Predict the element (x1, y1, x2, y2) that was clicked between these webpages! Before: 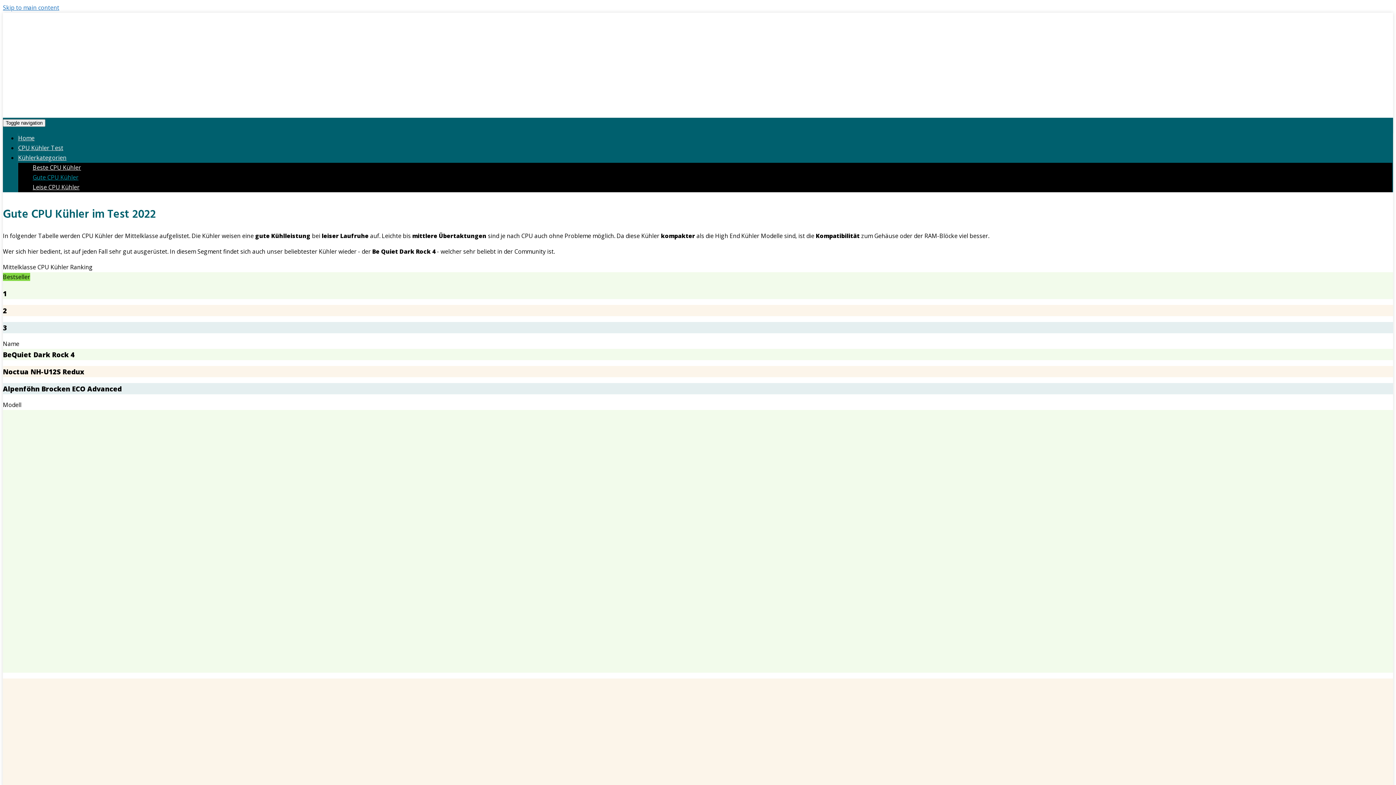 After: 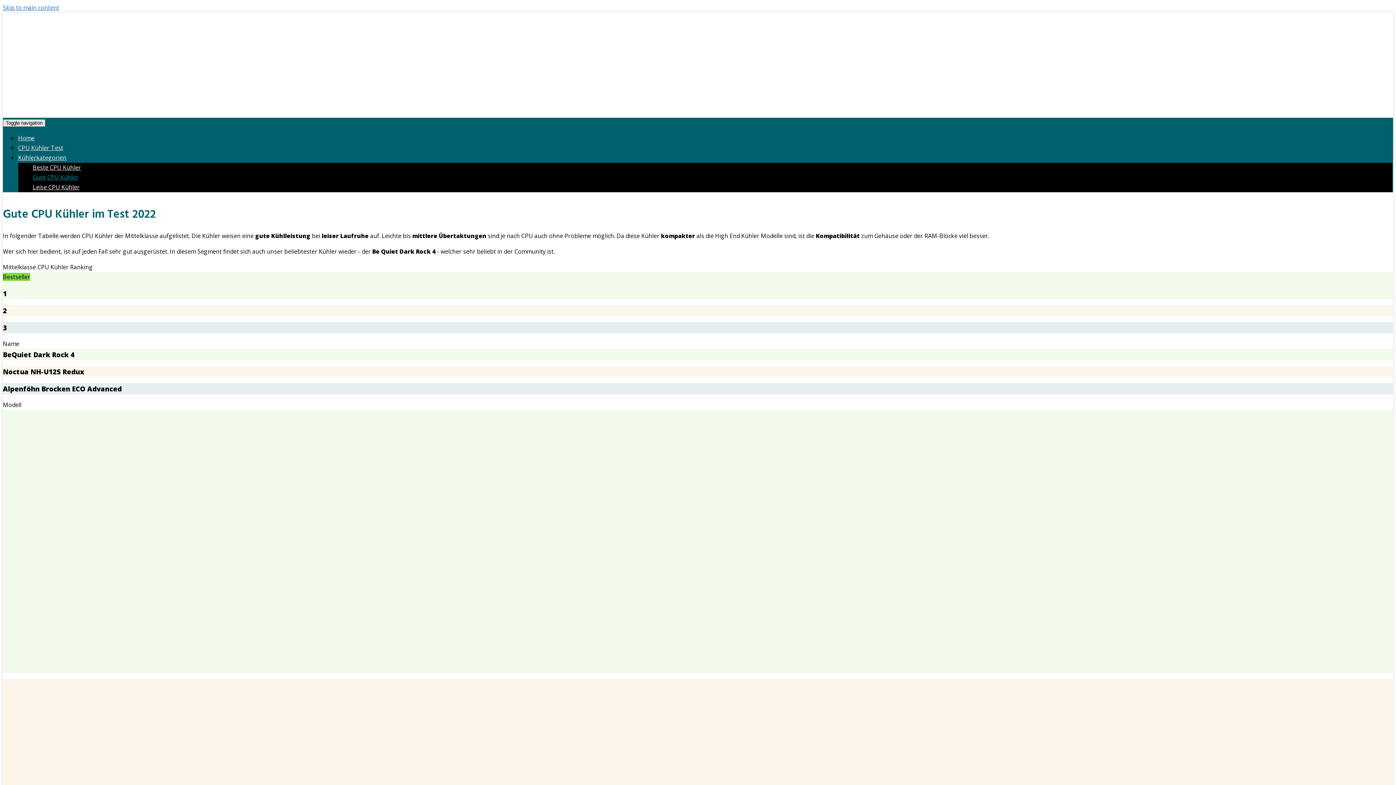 Action: label: Toggle navigation bbox: (2, 119, 45, 126)